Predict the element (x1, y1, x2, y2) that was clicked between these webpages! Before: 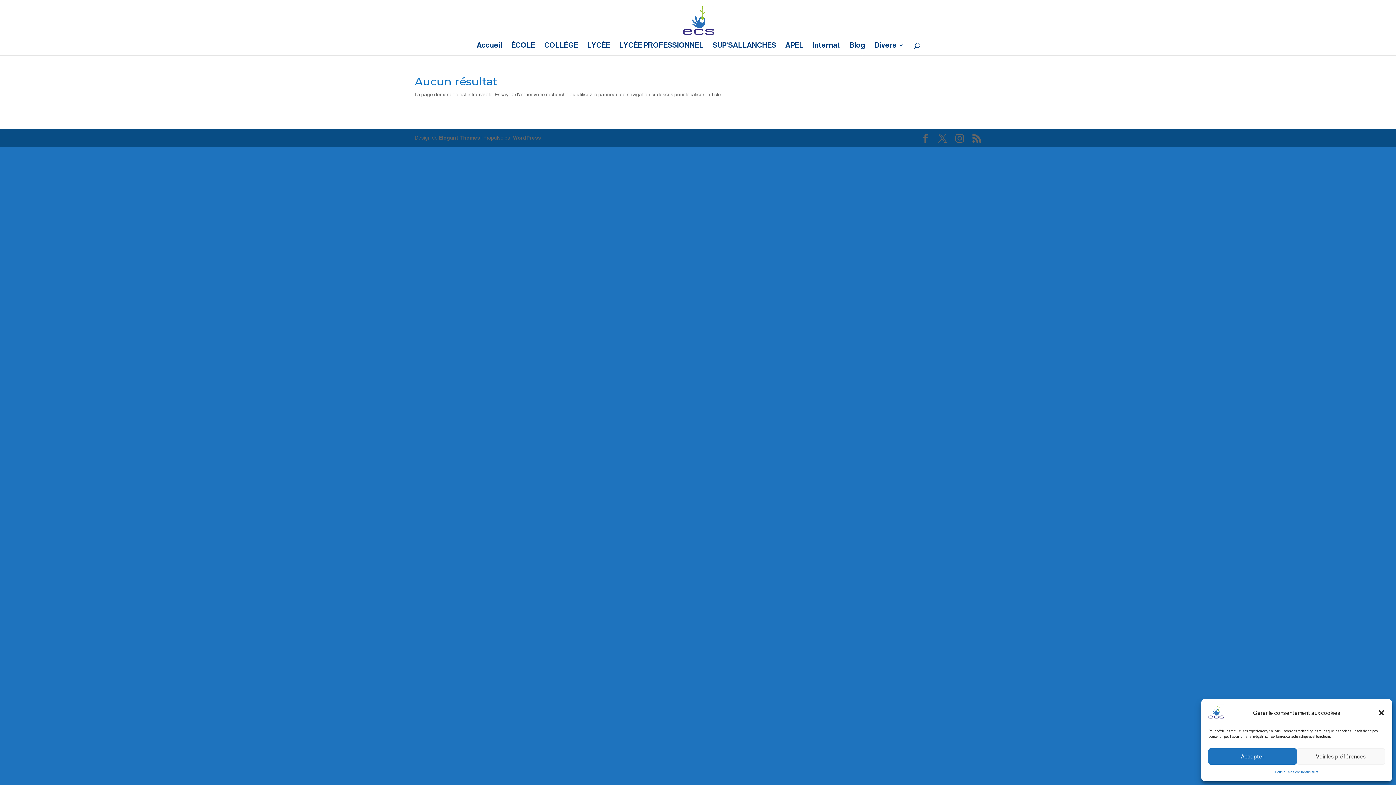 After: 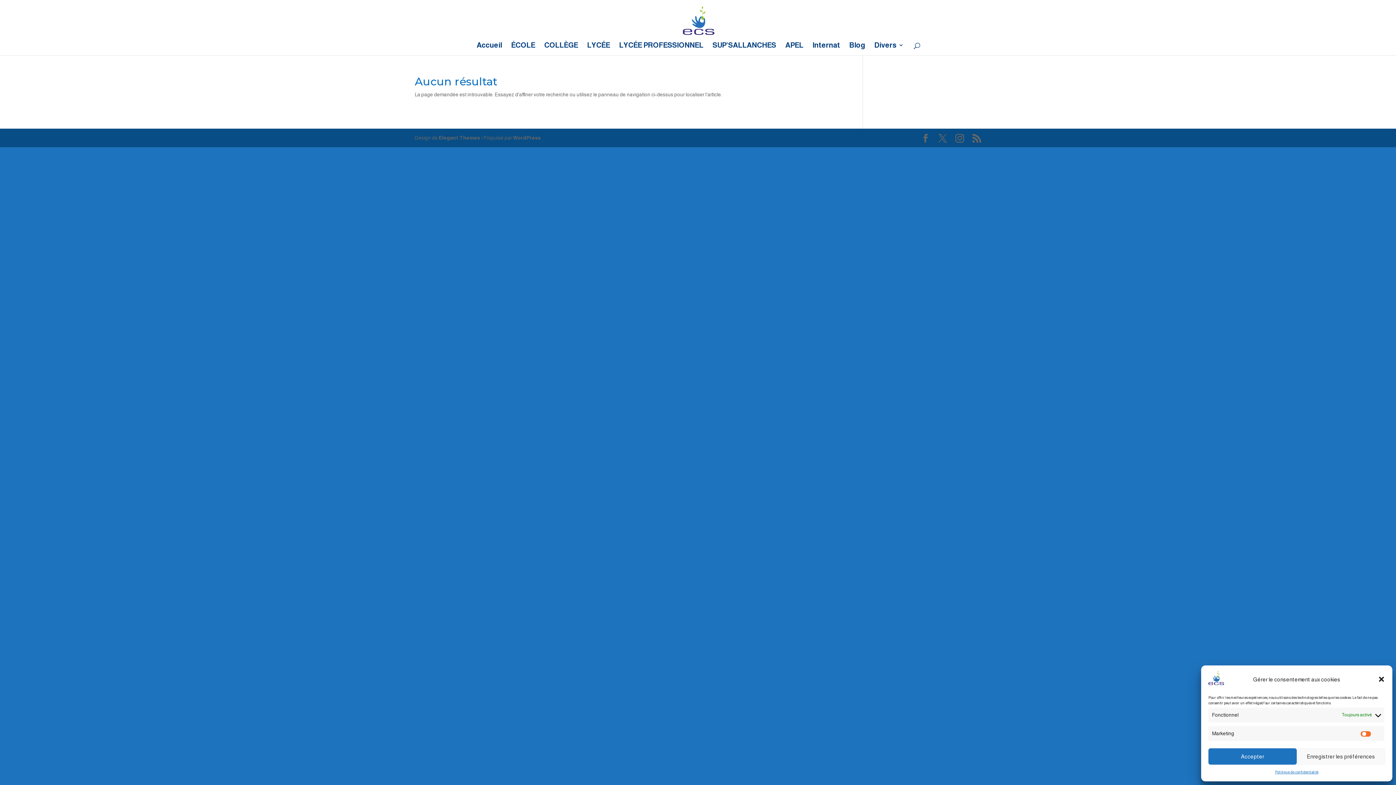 Action: bbox: (1297, 748, 1385, 765) label: Voir les préférences